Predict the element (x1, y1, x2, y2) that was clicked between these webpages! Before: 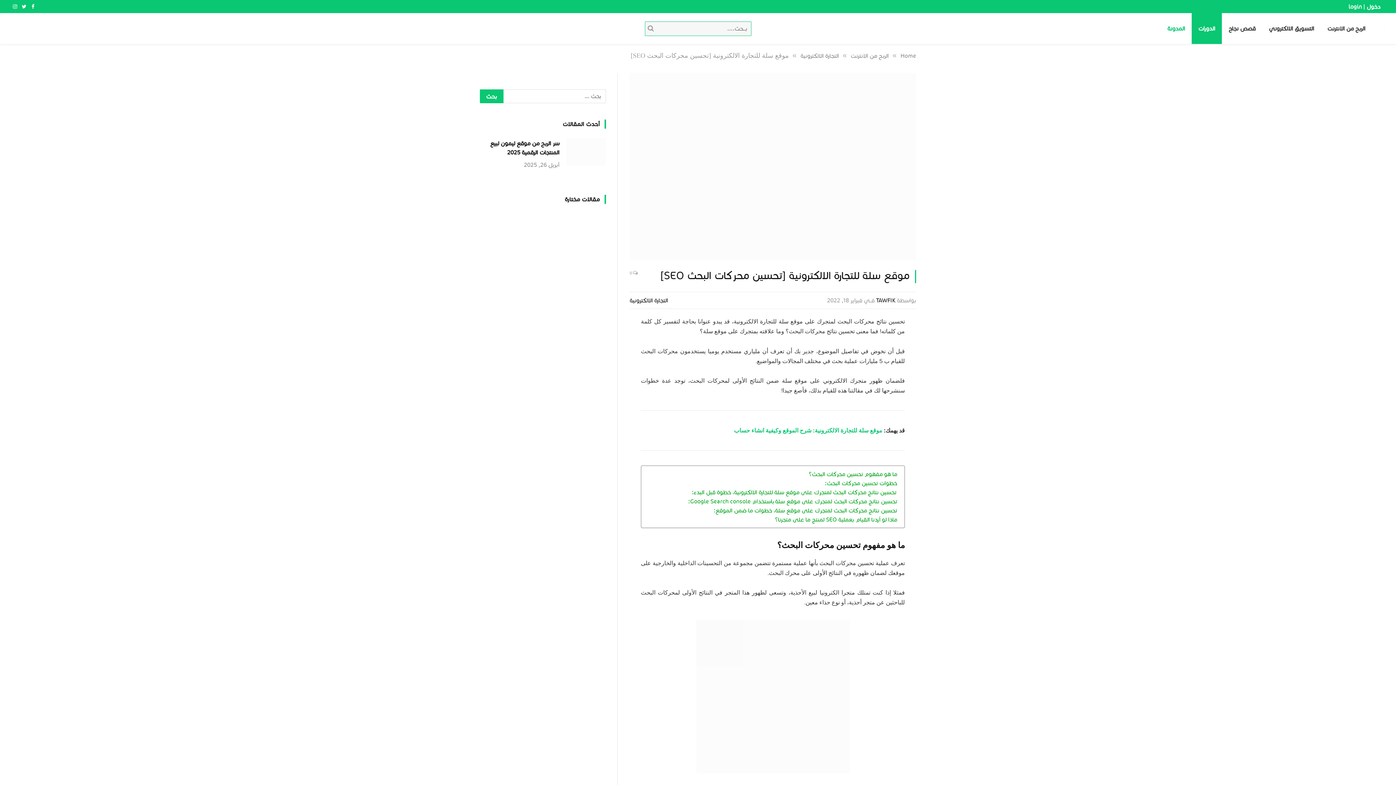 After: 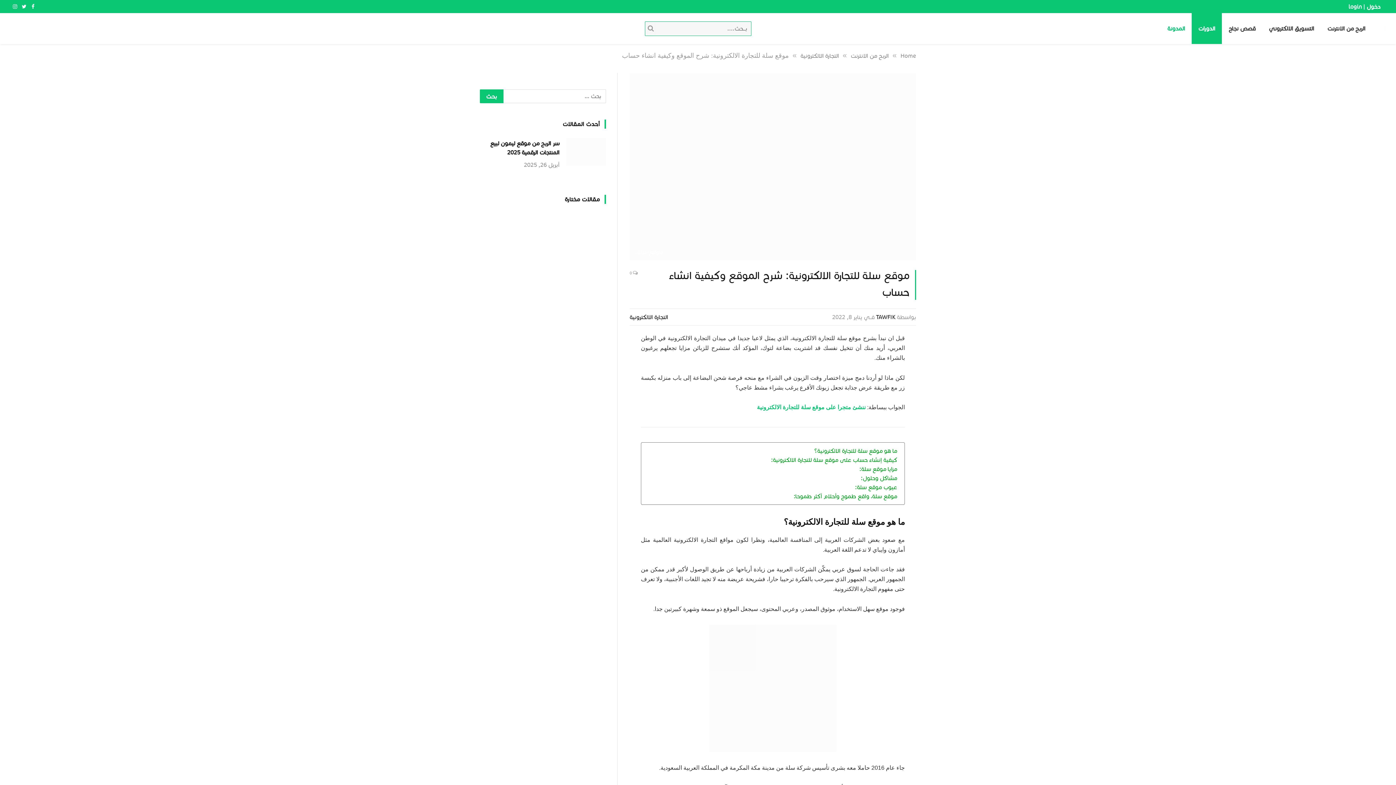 Action: label: موقع سلة للتجارة الالكترونية: شرح الموقع وكيفية انشاء حساب bbox: (734, 427, 882, 433)